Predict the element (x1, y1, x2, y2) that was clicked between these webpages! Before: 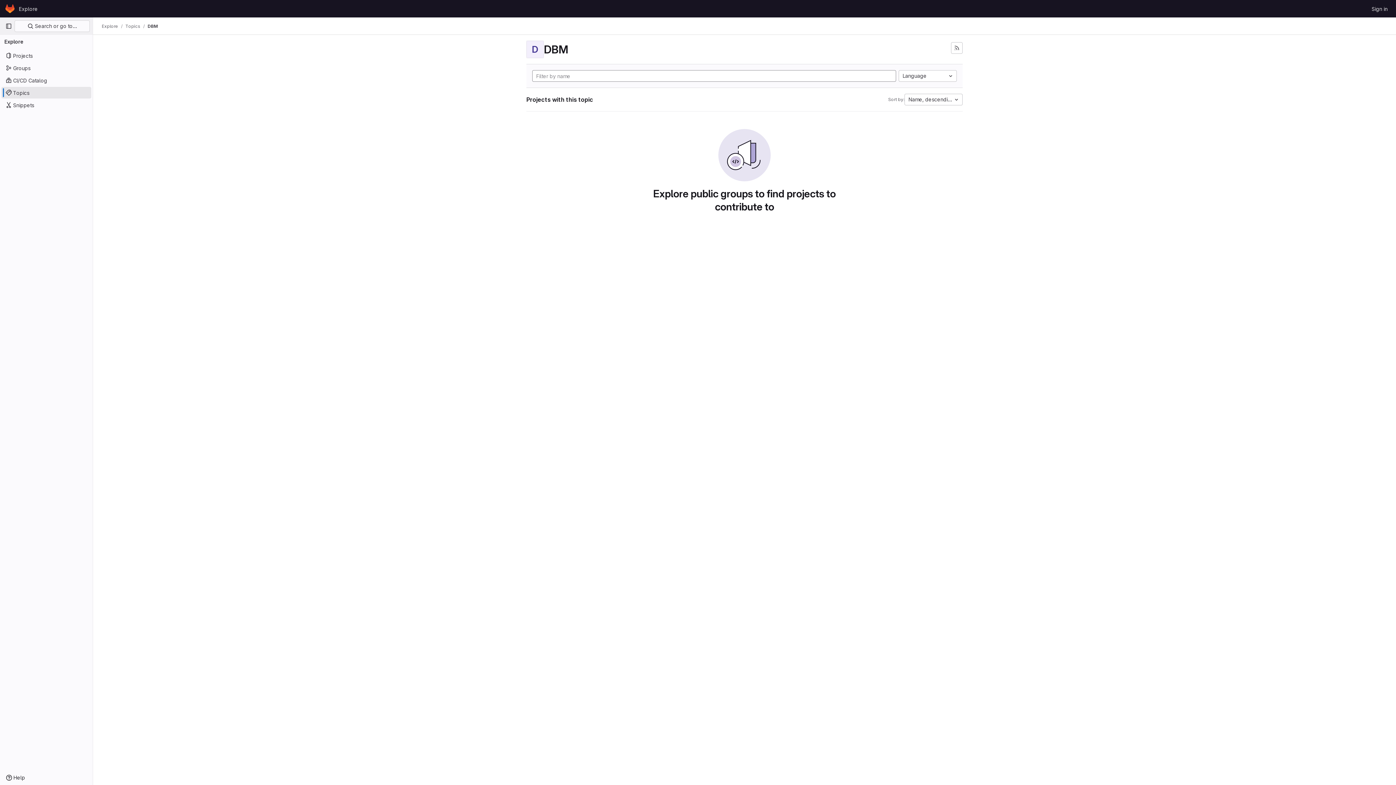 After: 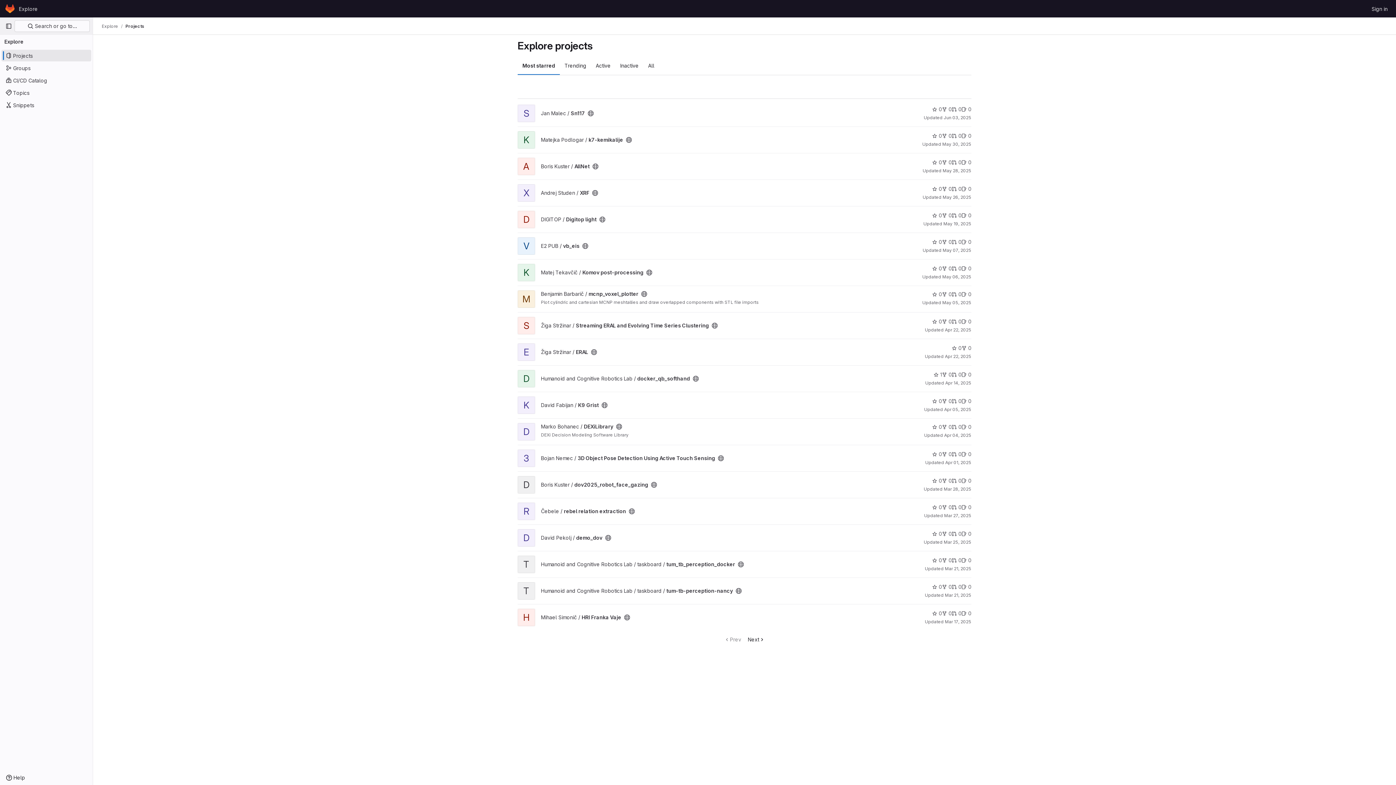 Action: label: Explore bbox: (101, 23, 118, 29)